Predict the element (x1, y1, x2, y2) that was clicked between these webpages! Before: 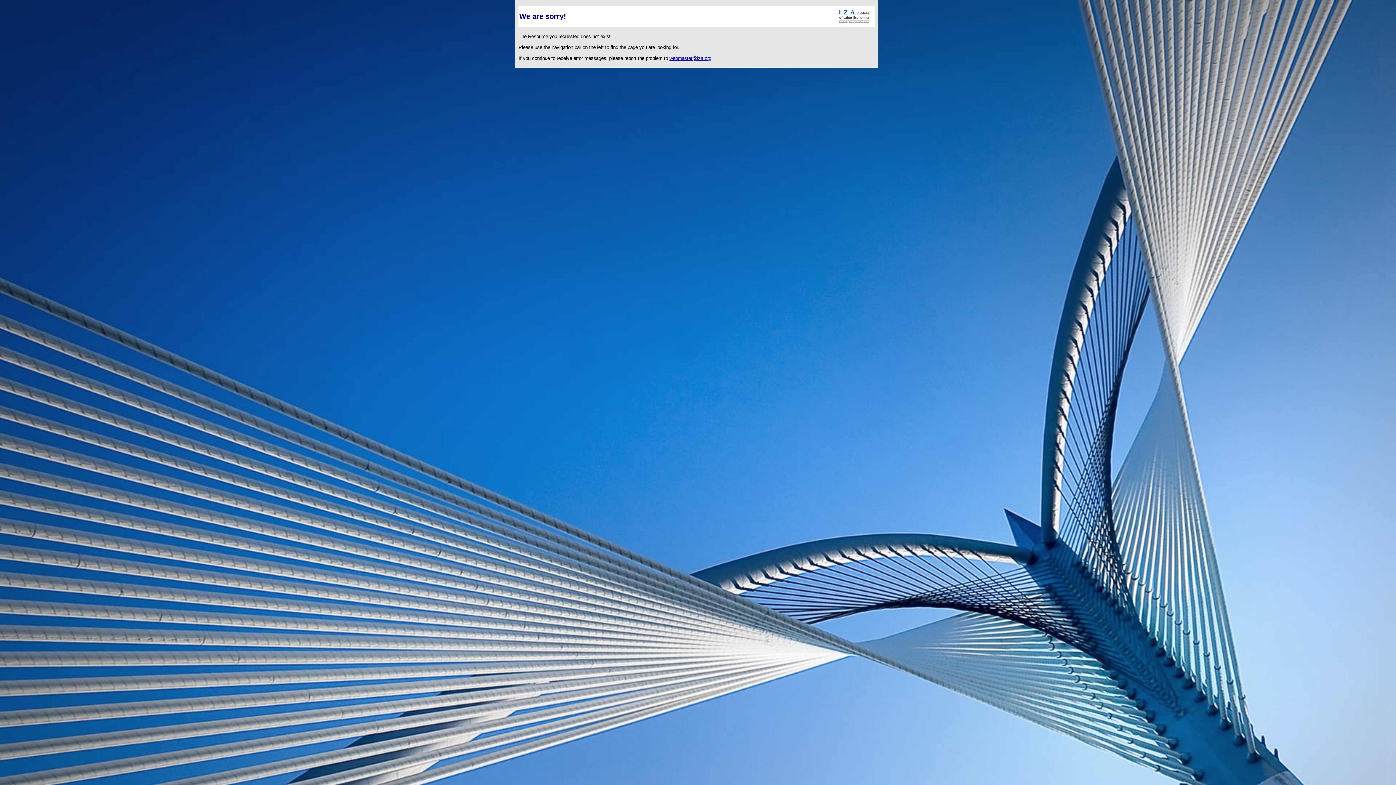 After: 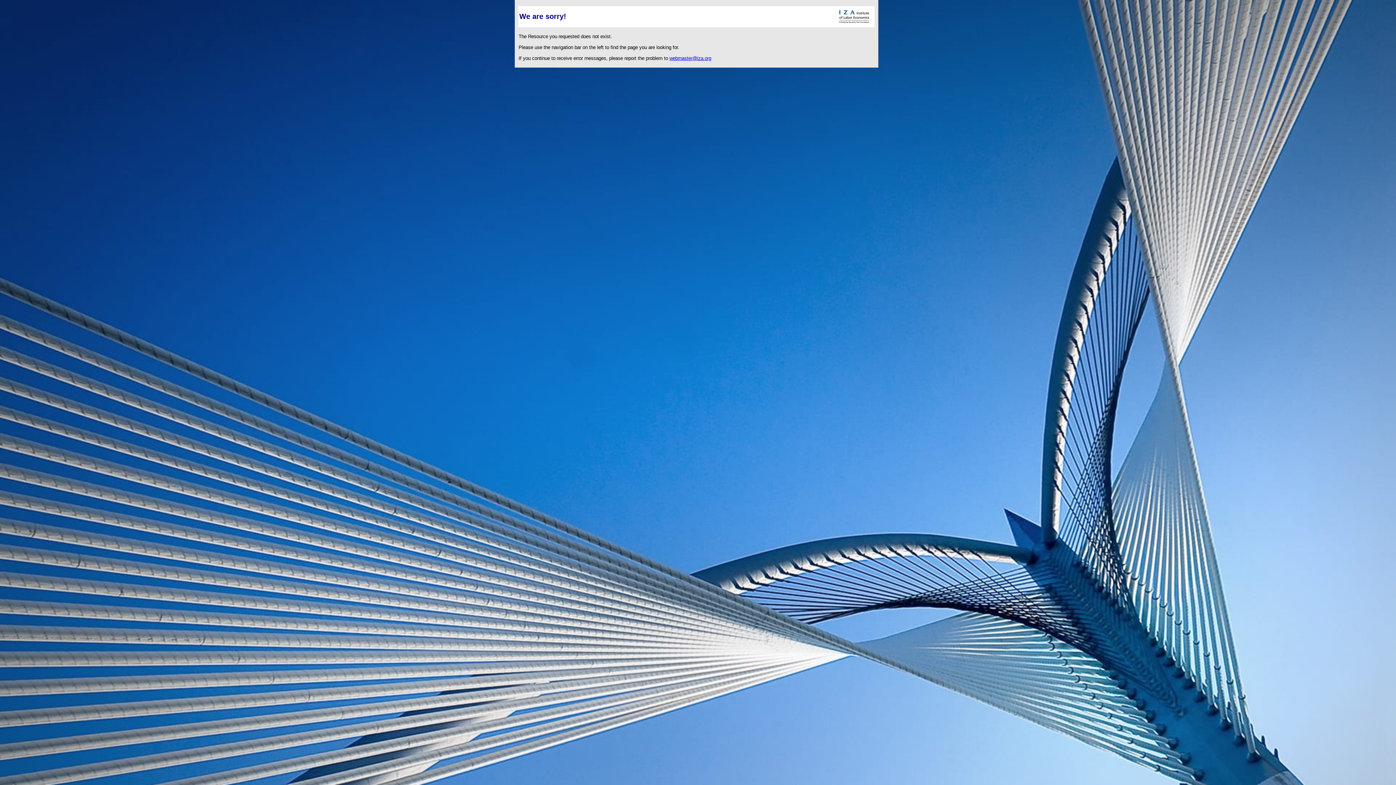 Action: label: webmaster@iza.org bbox: (669, 55, 711, 61)